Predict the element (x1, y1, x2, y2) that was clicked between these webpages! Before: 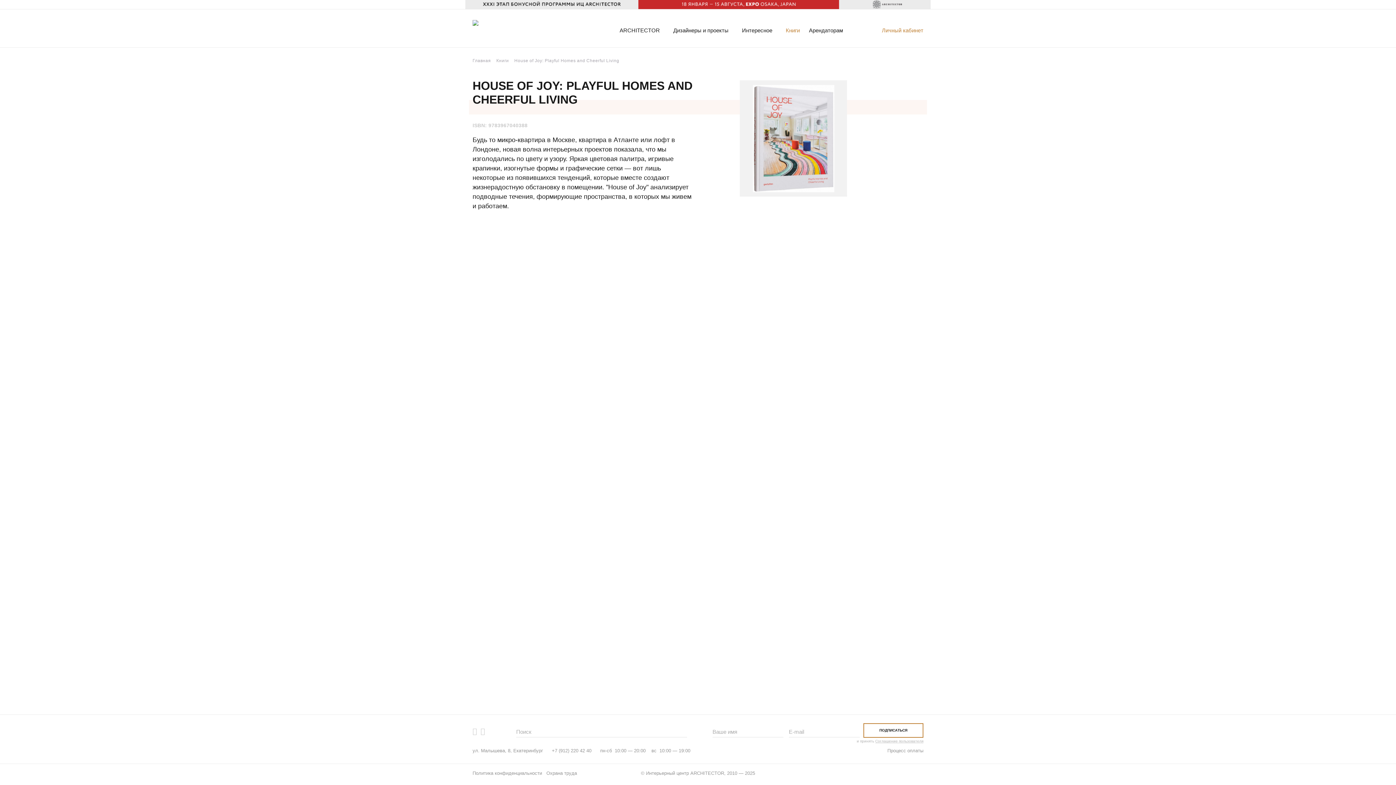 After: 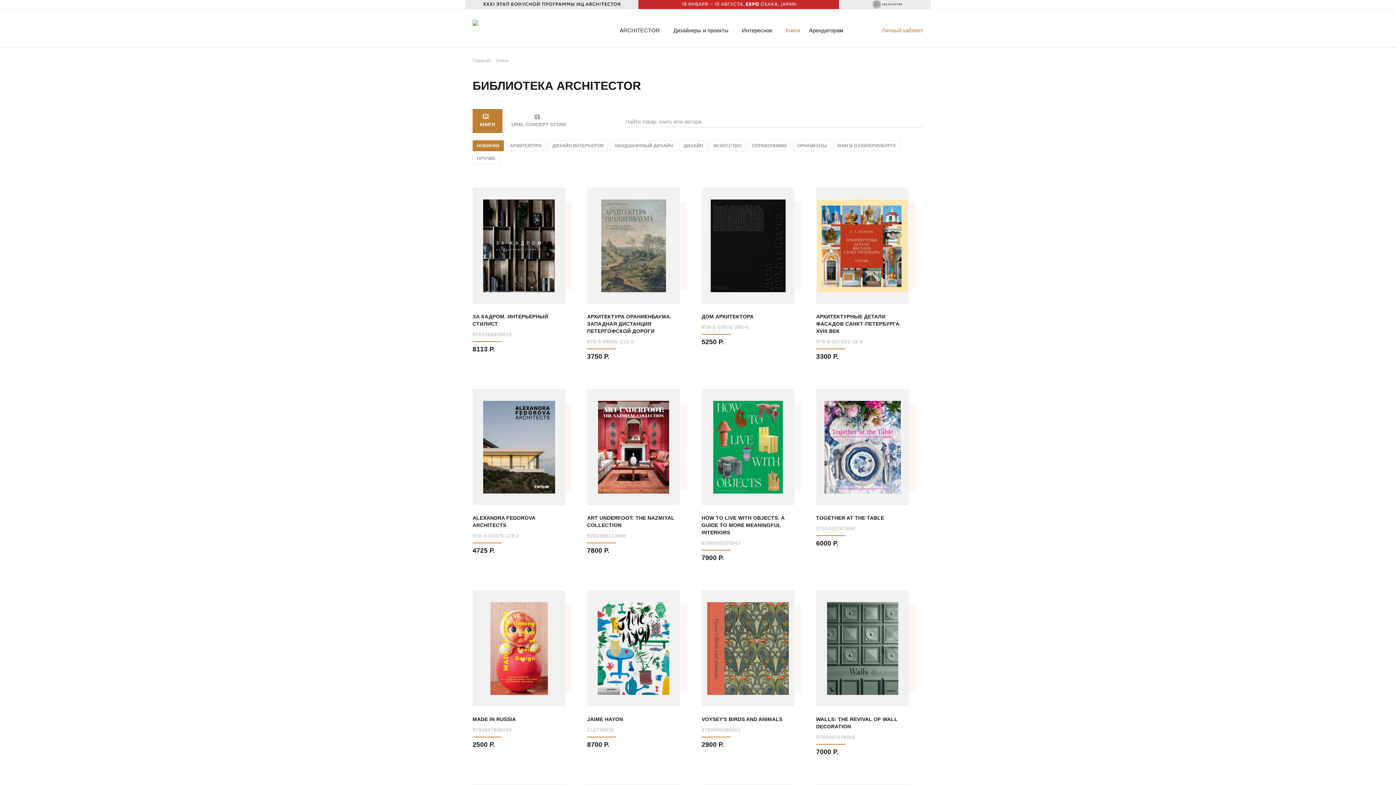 Action: label: Книги bbox: (496, 58, 509, 62)